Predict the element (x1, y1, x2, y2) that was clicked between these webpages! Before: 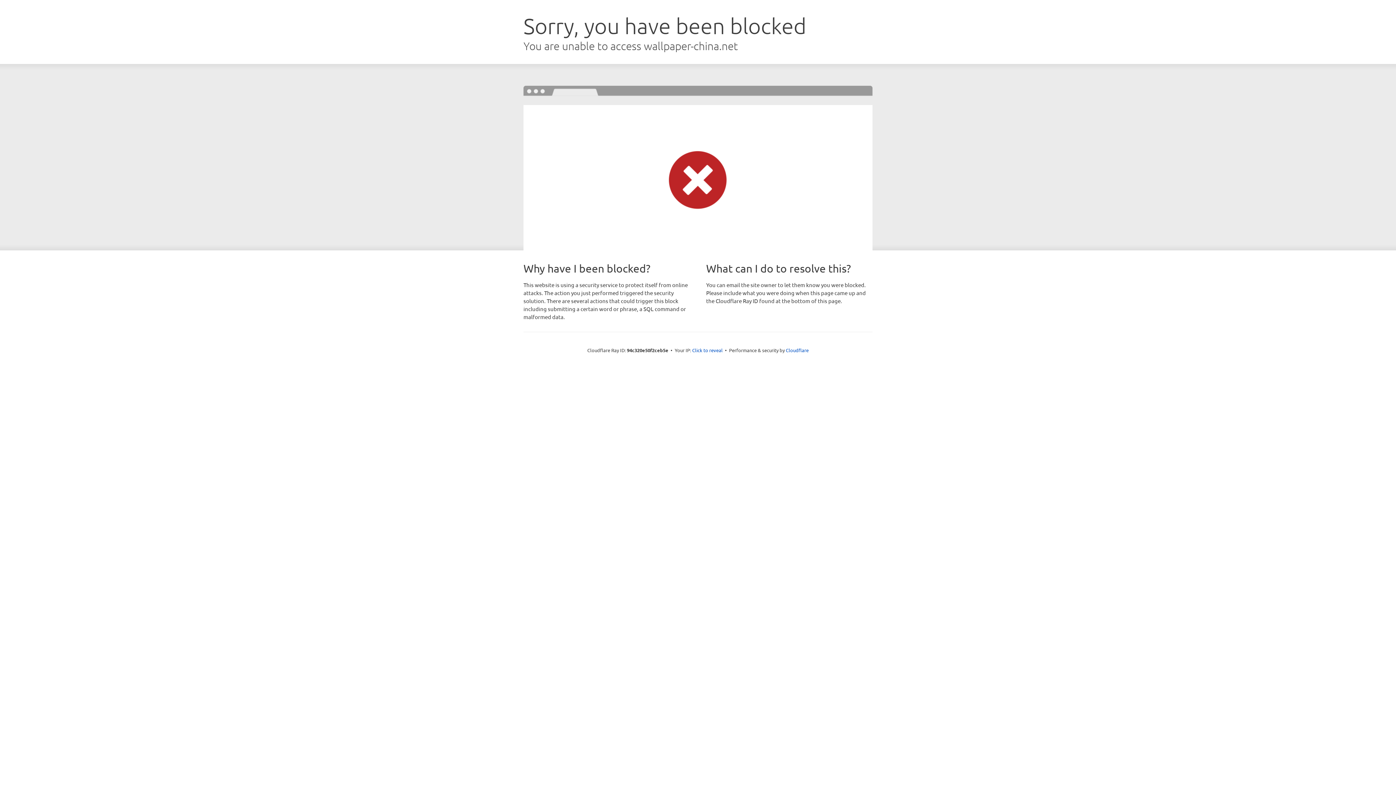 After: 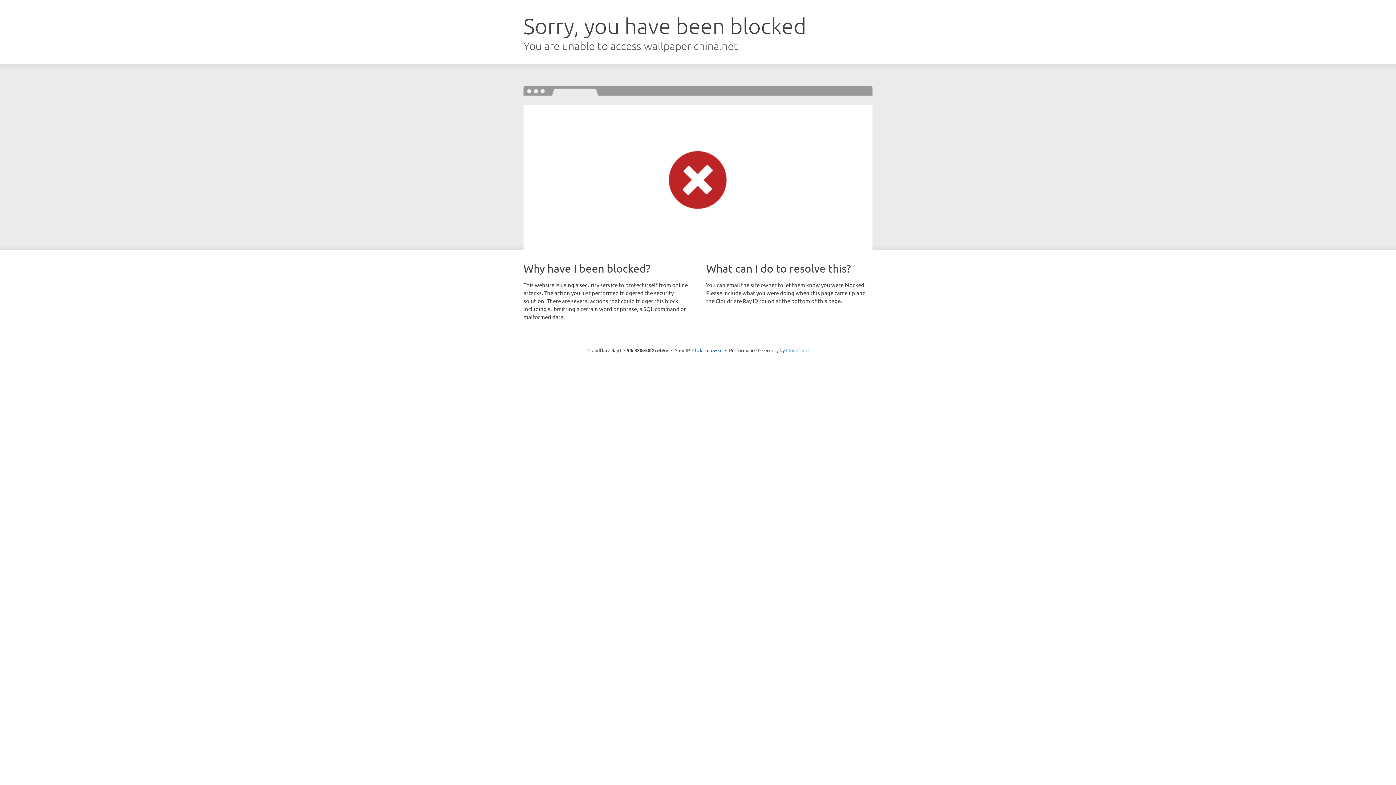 Action: bbox: (786, 347, 808, 353) label: Cloudflare